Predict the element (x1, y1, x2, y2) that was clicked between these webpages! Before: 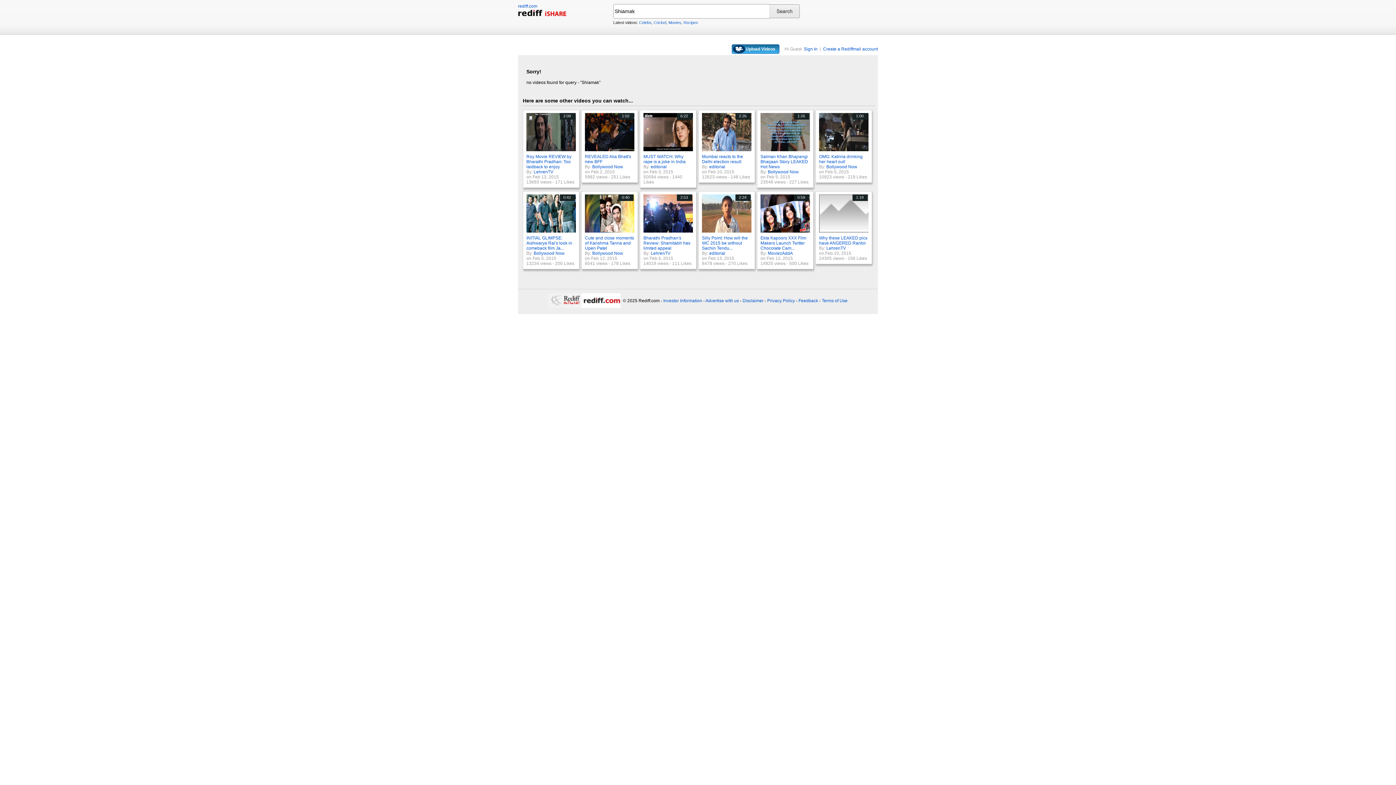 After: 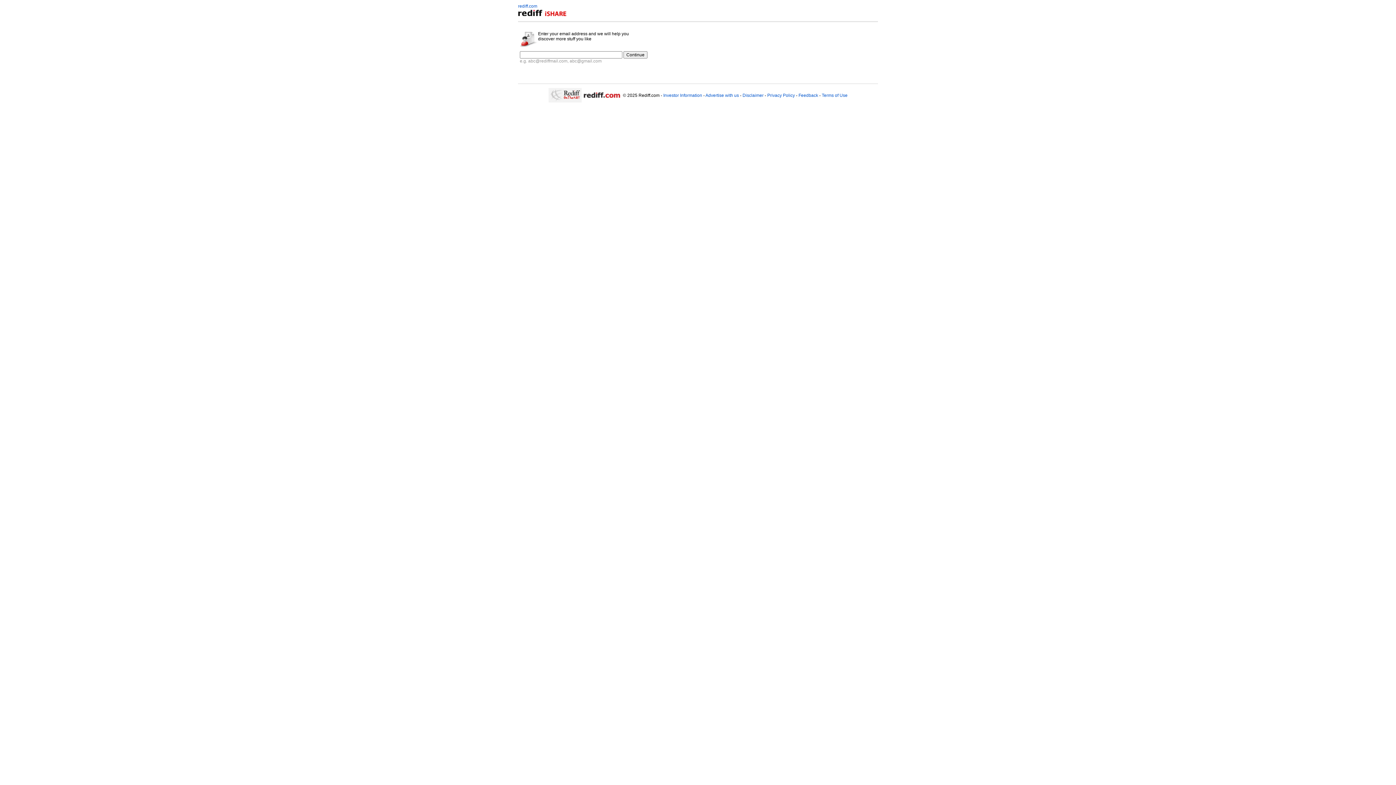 Action: bbox: (804, 46, 817, 51) label: Sign In